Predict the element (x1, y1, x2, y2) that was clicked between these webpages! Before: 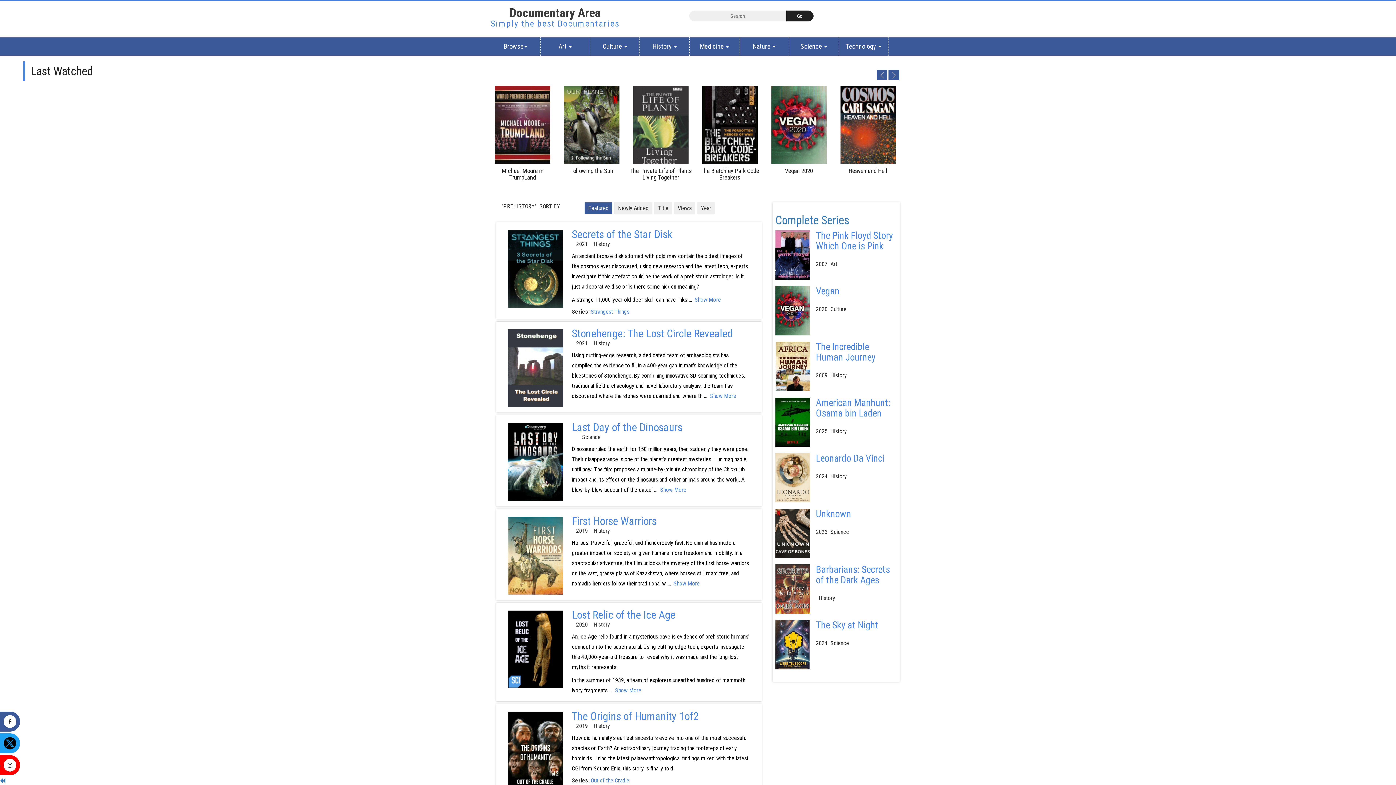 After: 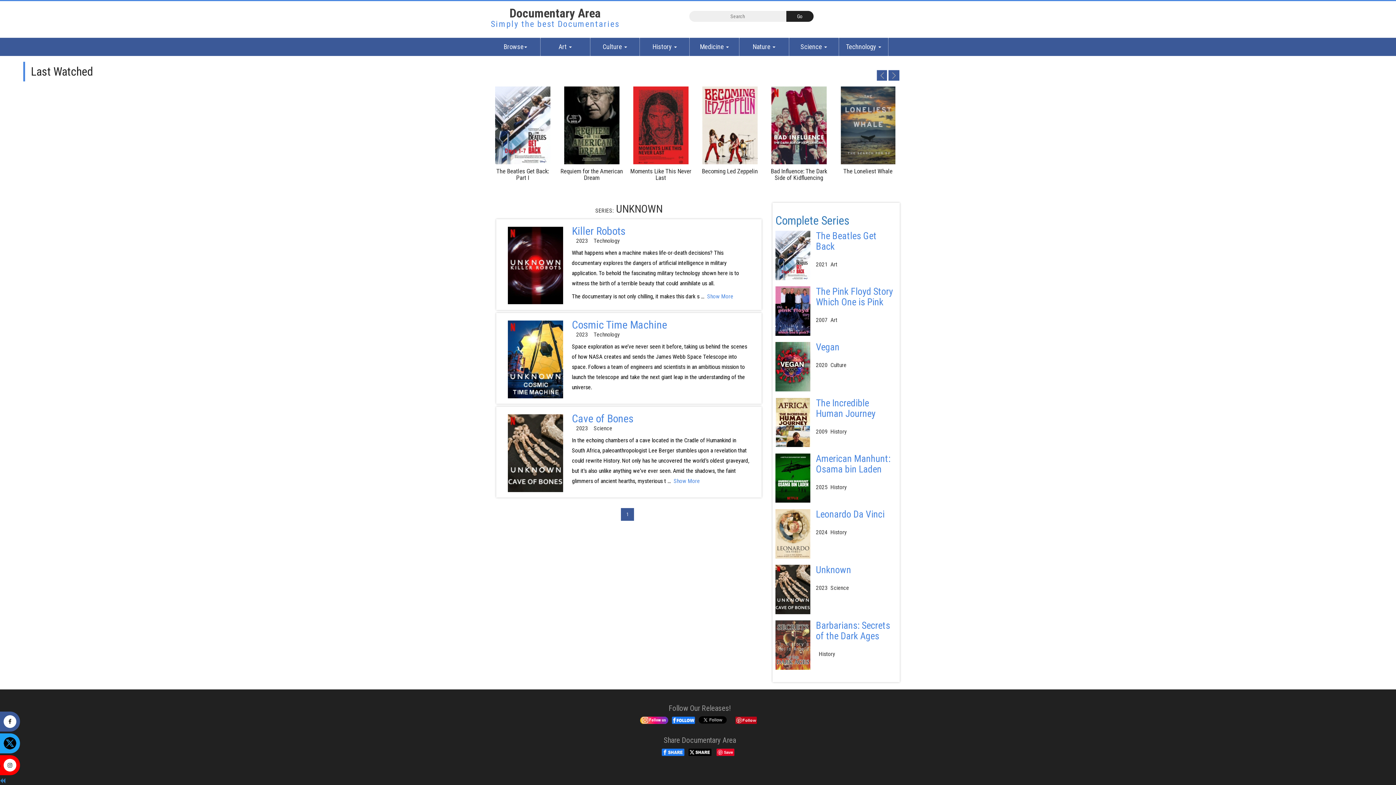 Action: label: Unknown bbox: (816, 508, 851, 519)